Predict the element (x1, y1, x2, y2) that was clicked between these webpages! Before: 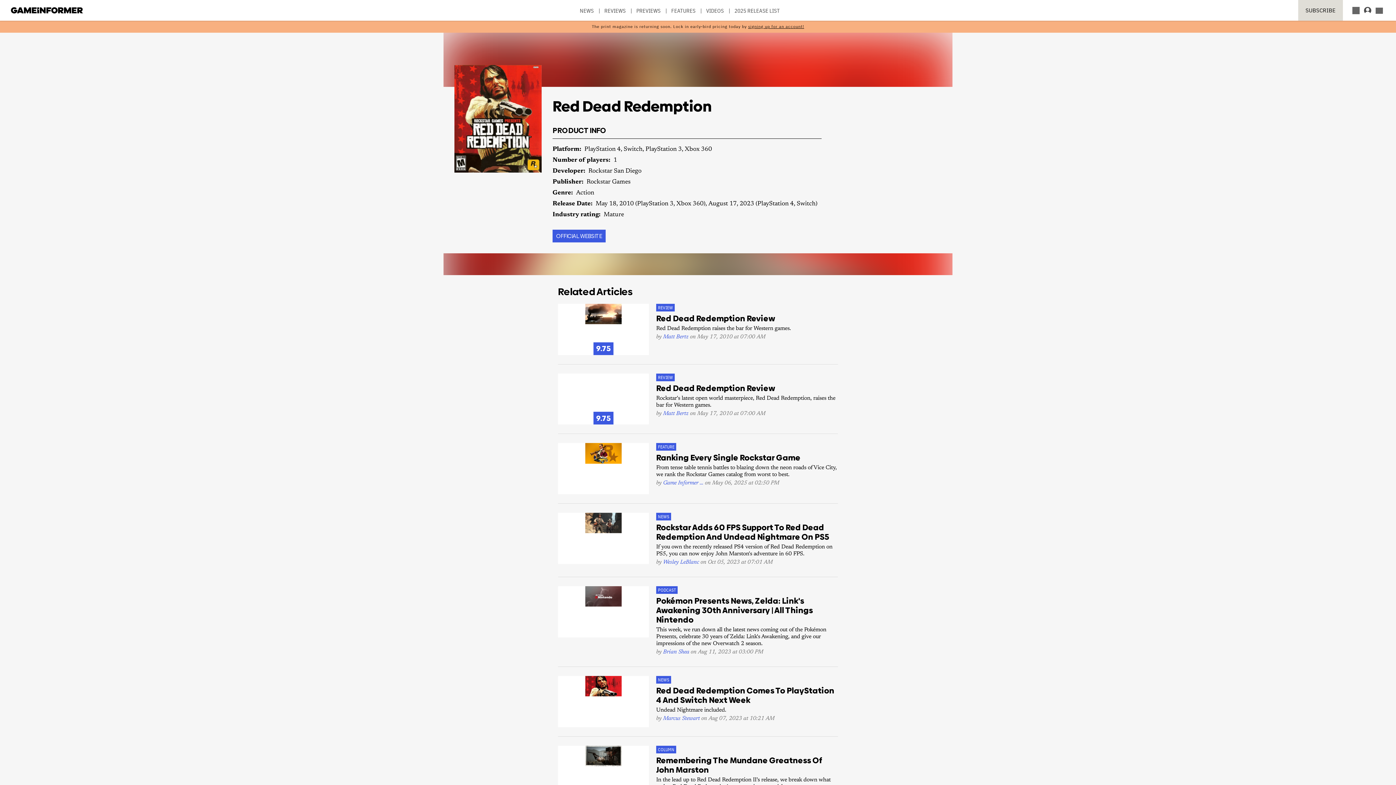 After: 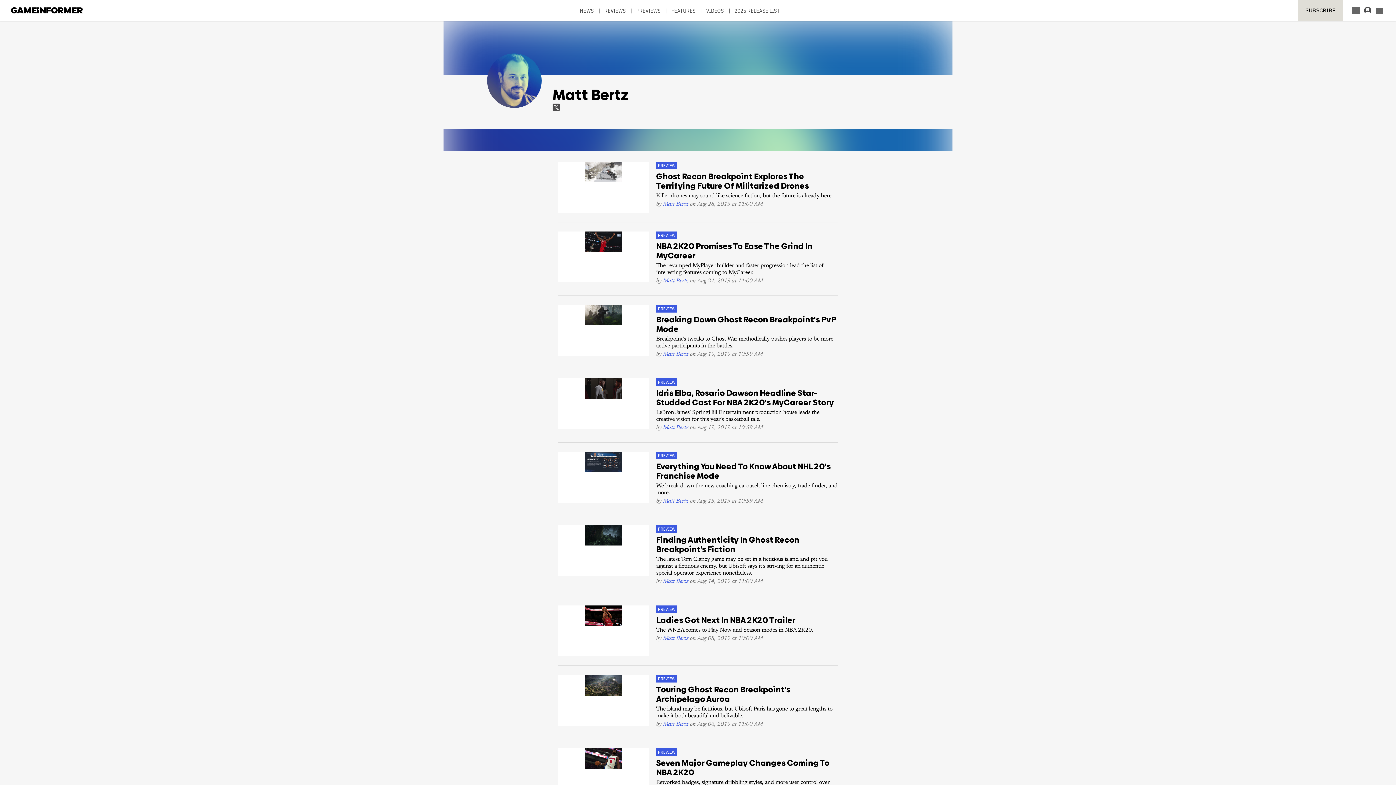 Action: bbox: (663, 334, 688, 340) label: Matt Bertz